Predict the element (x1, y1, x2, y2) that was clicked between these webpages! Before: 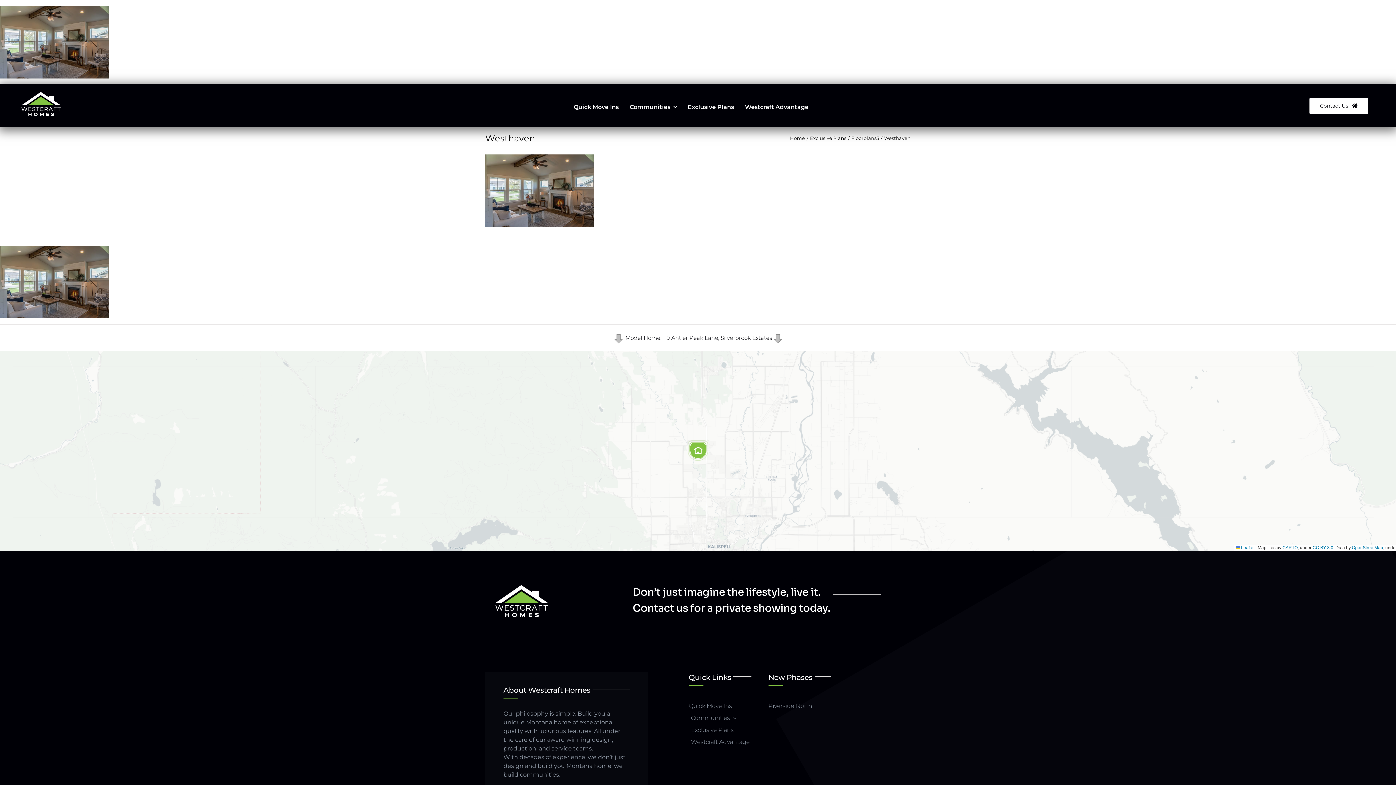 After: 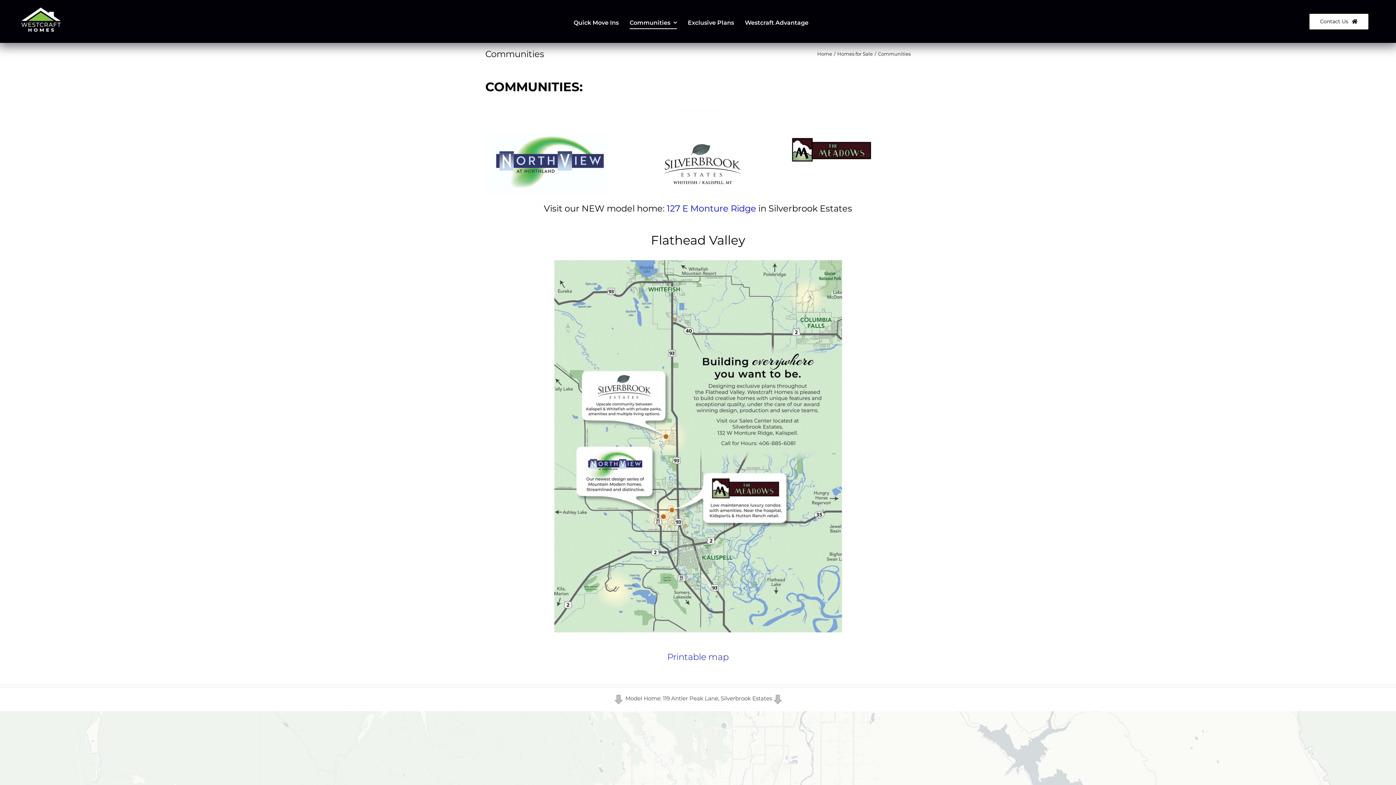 Action: bbox: (691, 712, 736, 724) label: Communities